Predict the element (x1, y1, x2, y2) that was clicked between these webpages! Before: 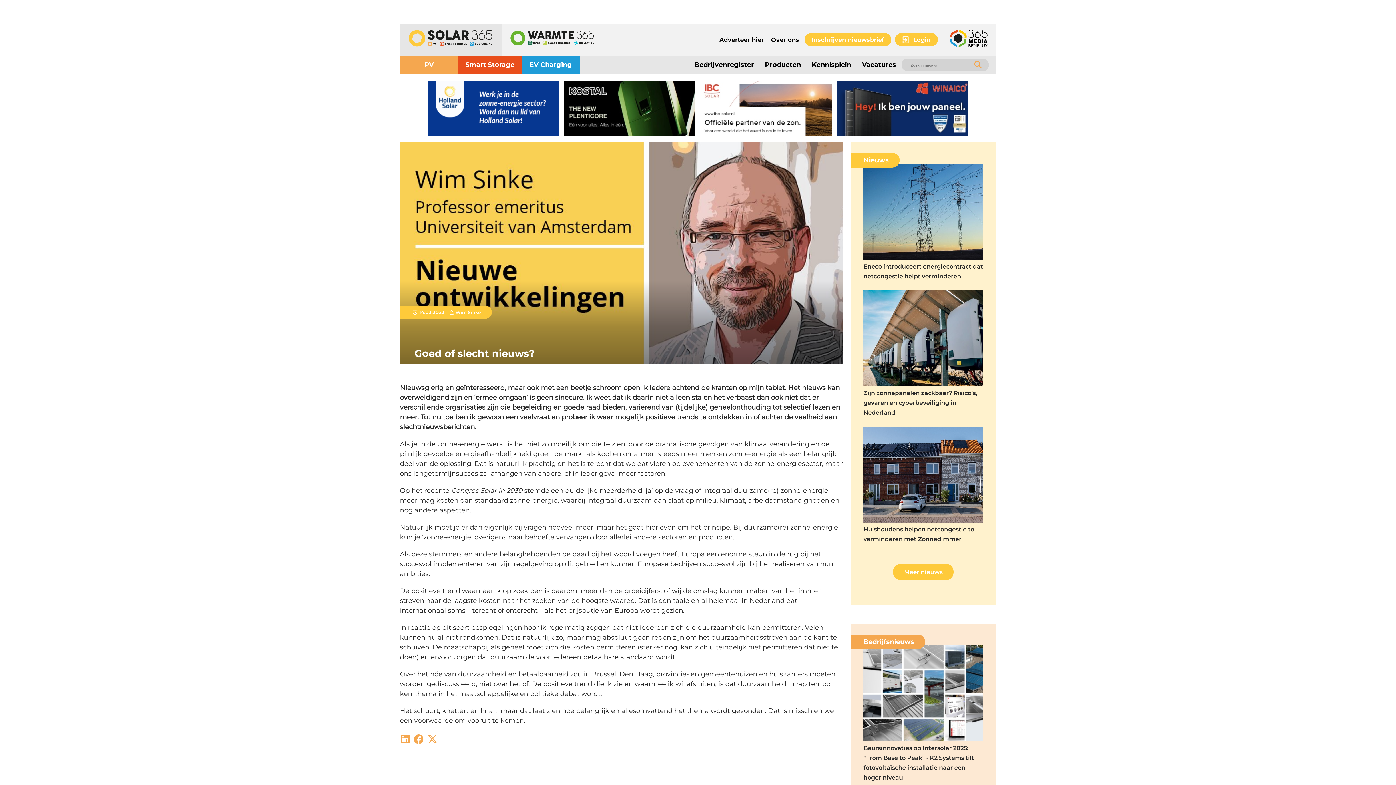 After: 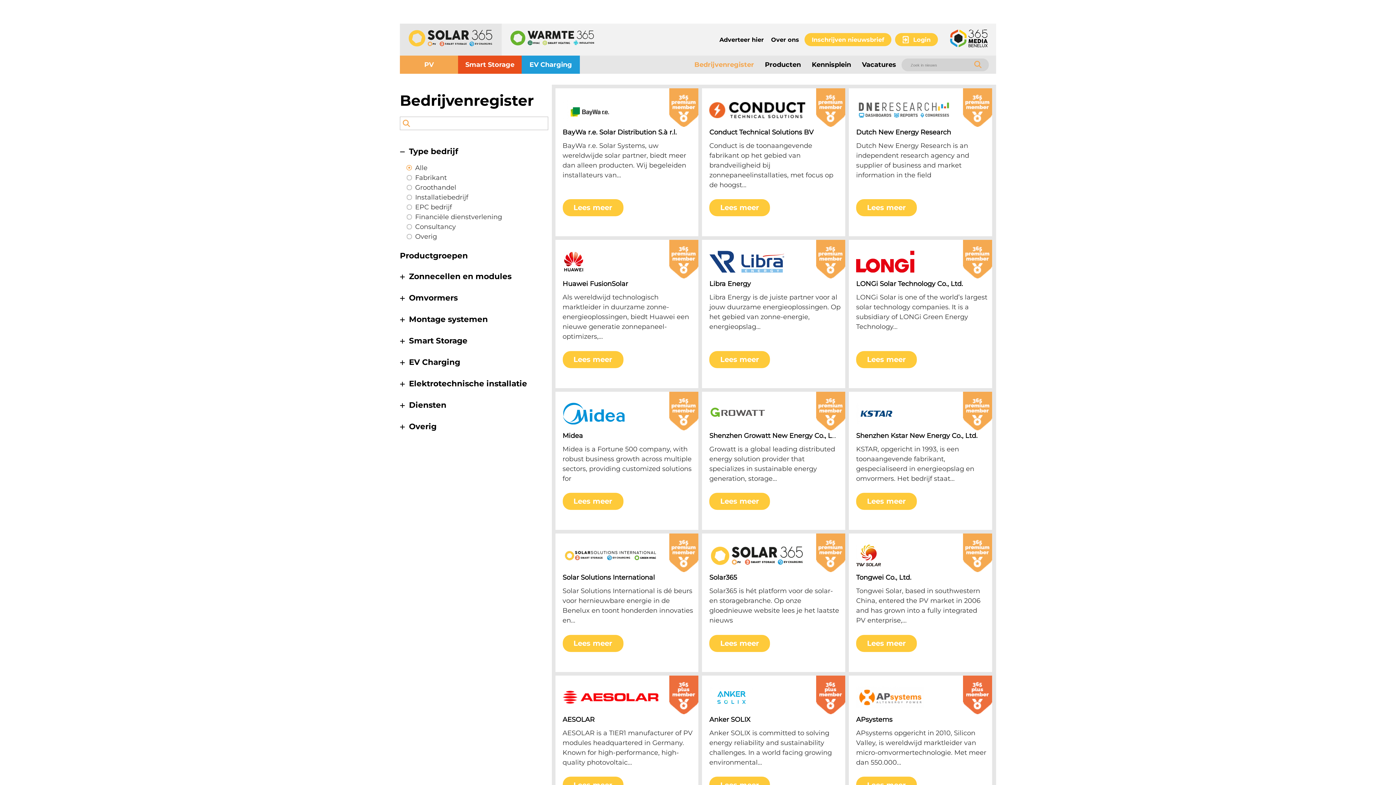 Action: bbox: (690, 55, 757, 73) label: Bedrijvenregister